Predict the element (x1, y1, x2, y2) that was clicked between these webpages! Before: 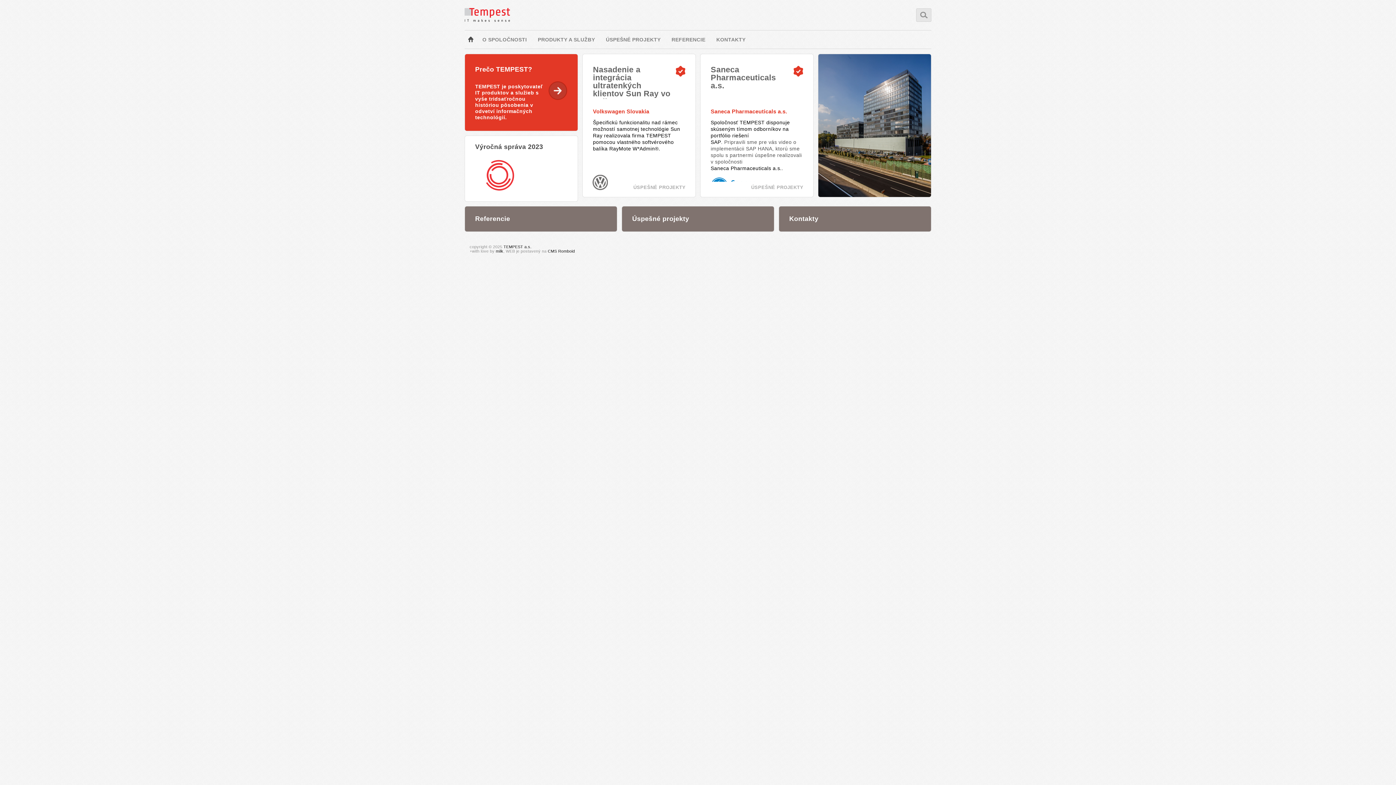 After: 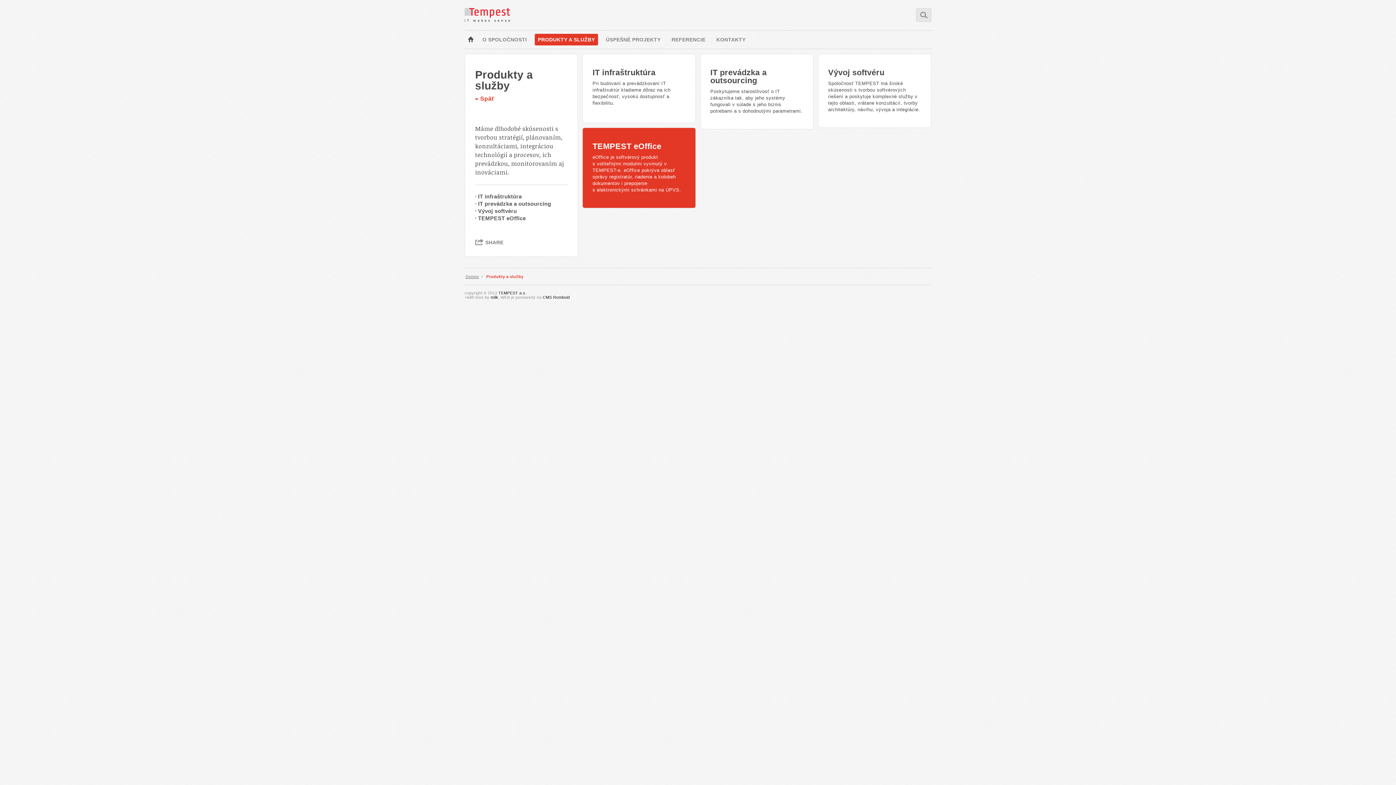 Action: label: PRODUKTY A SLUŽBY bbox: (537, 36, 595, 42)